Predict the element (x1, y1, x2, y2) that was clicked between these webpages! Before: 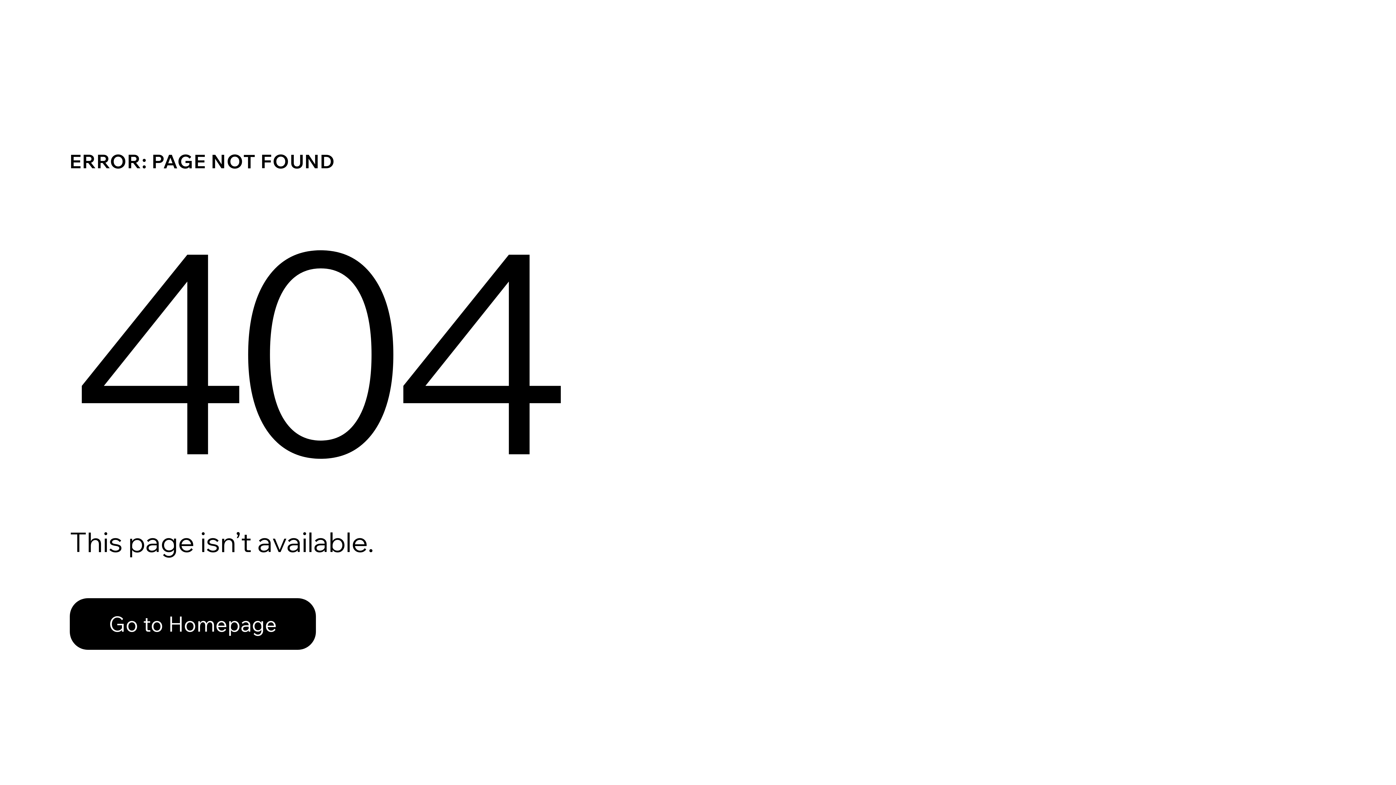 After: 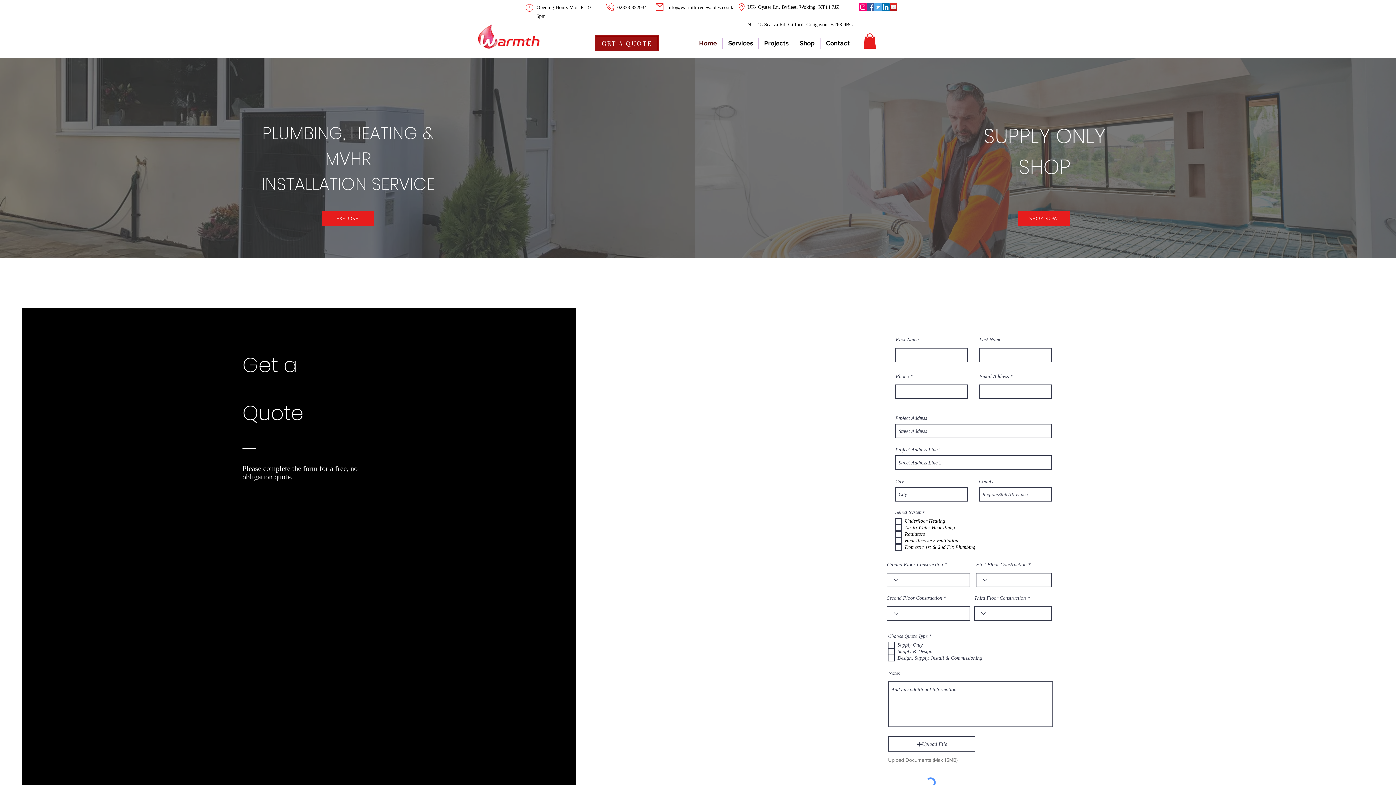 Action: bbox: (69, 598, 316, 650) label: Go to Homepage